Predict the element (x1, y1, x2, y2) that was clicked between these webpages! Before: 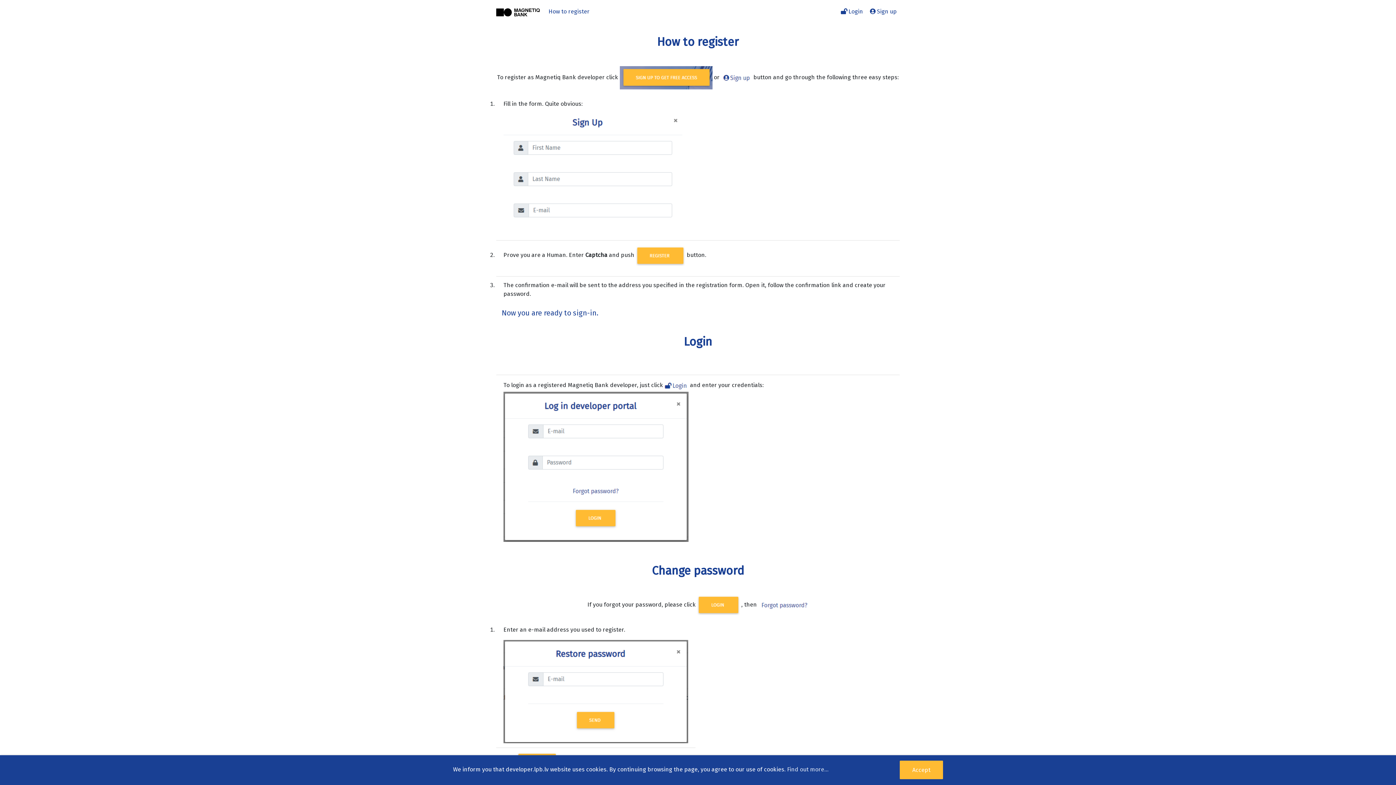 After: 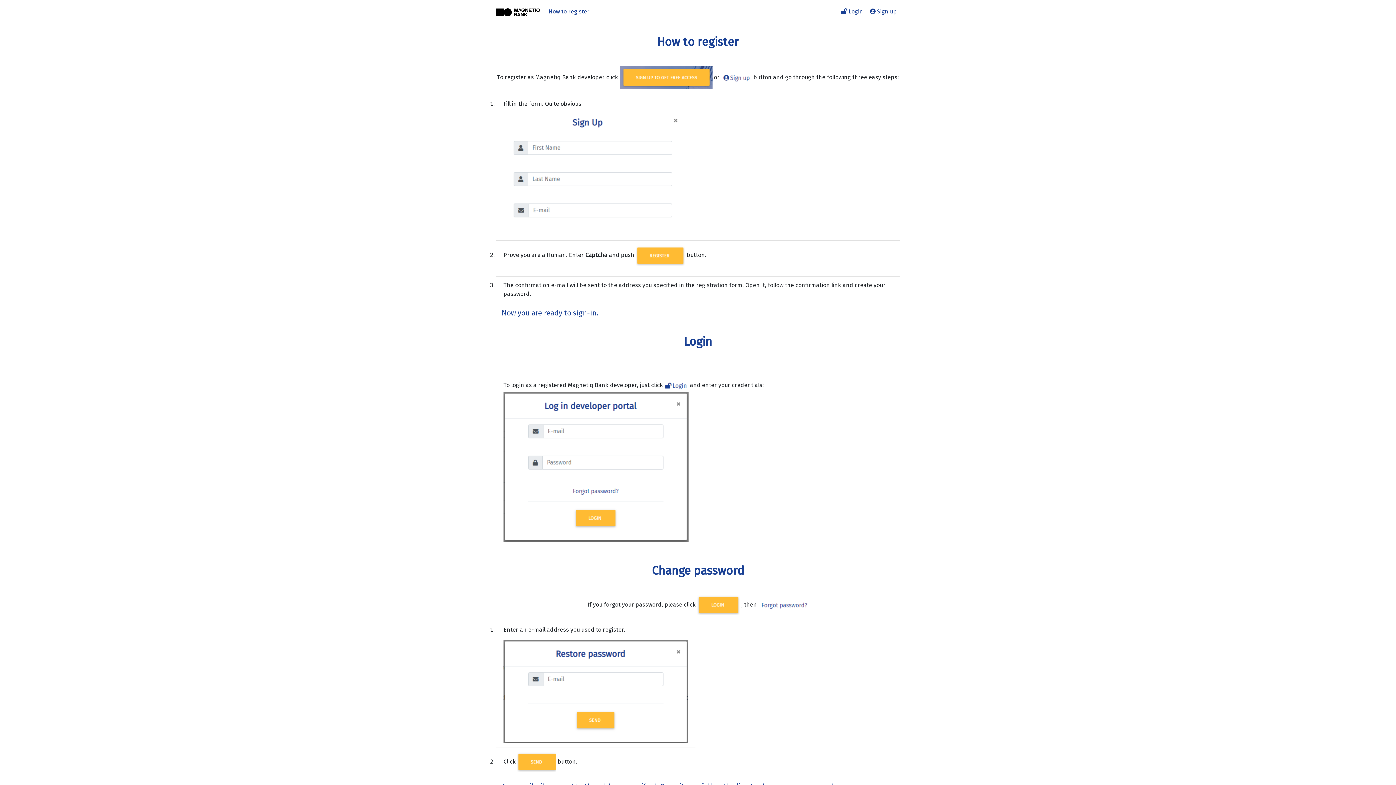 Action: bbox: (900, 761, 943, 779) label: Accept